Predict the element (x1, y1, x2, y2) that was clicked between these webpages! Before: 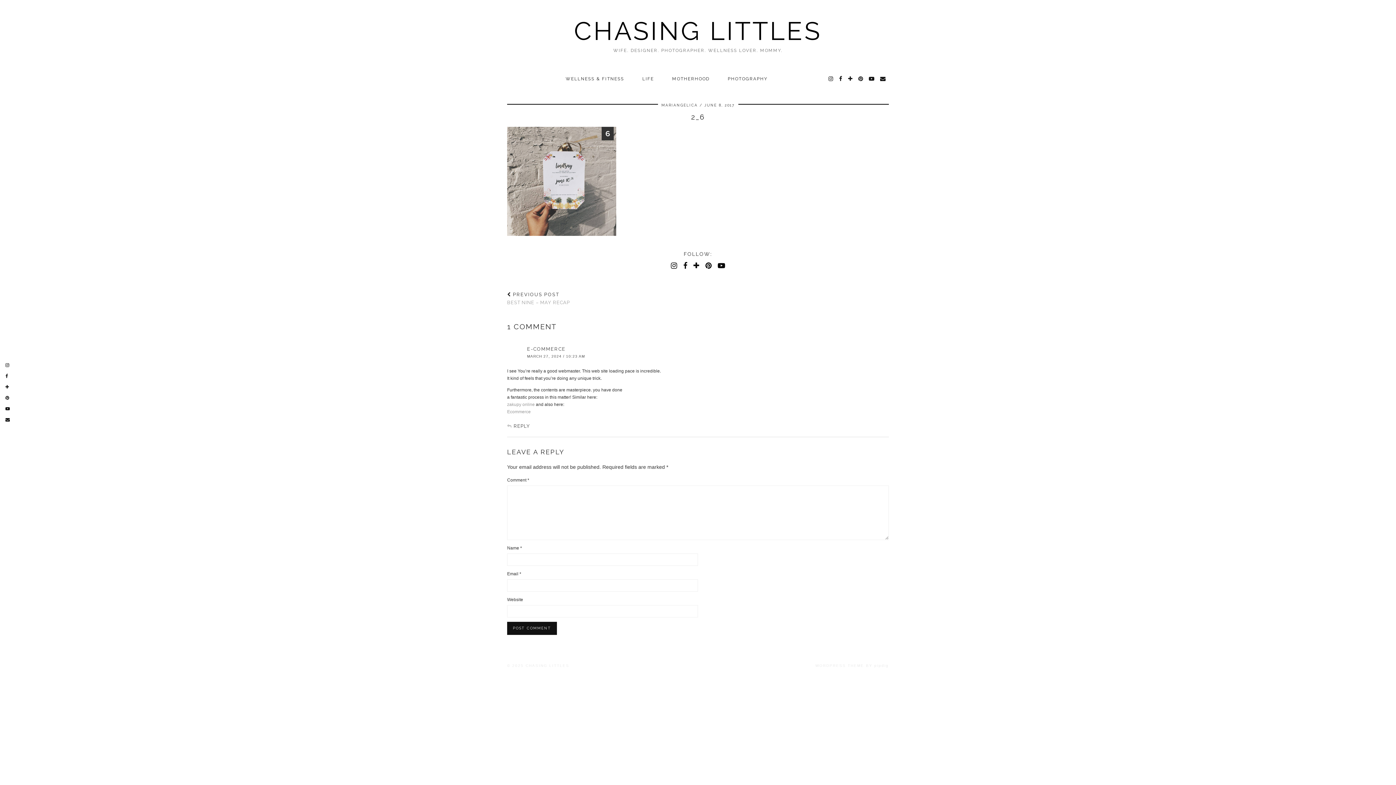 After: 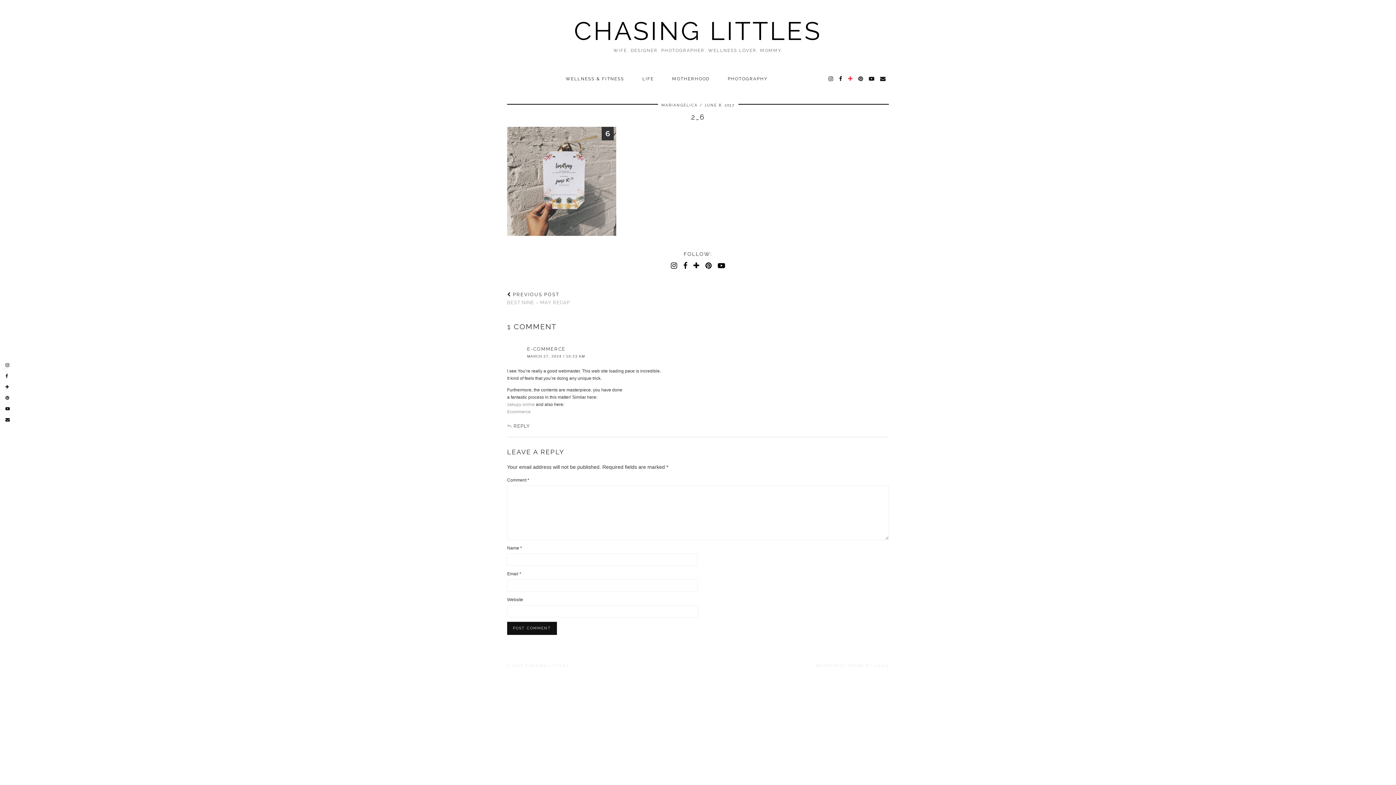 Action: label: bloglovin bbox: (848, 72, 853, 85)